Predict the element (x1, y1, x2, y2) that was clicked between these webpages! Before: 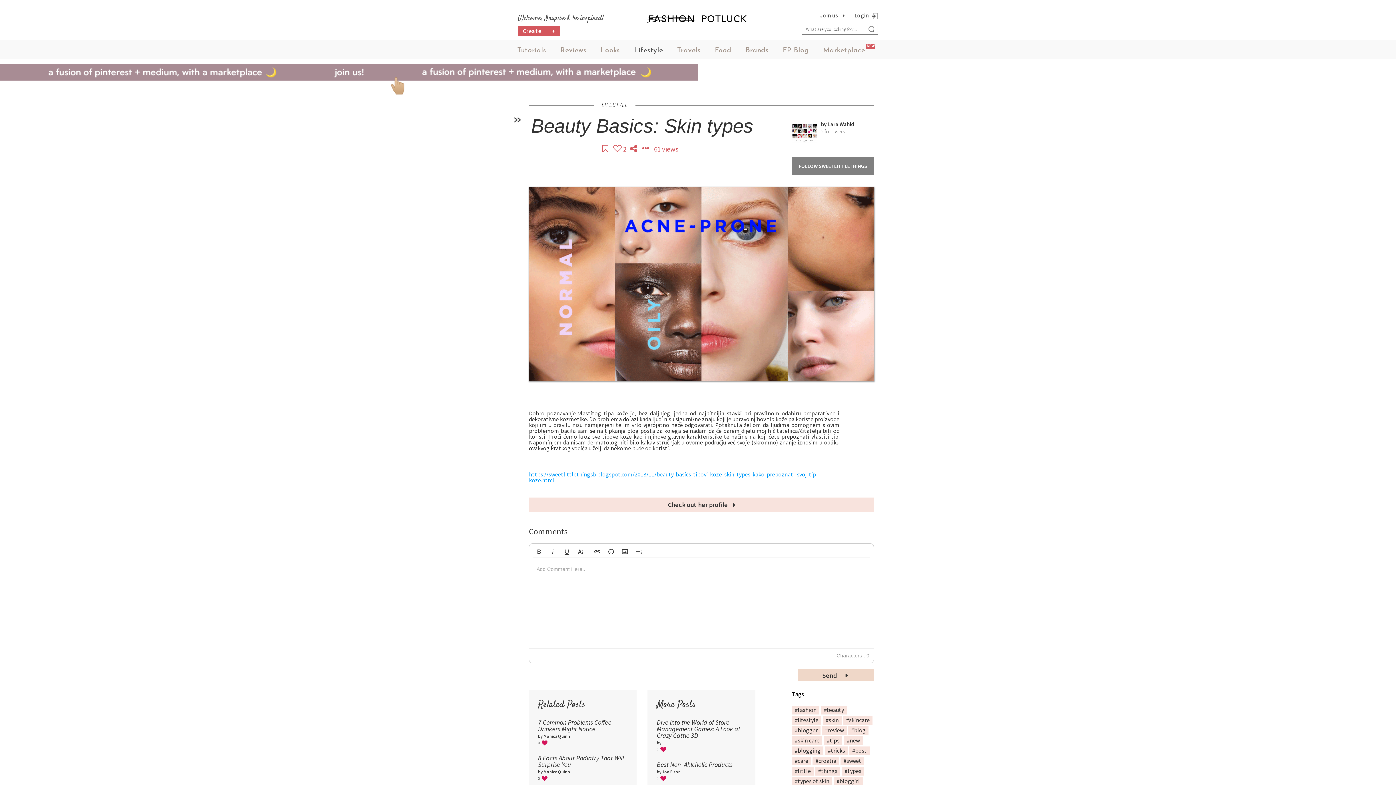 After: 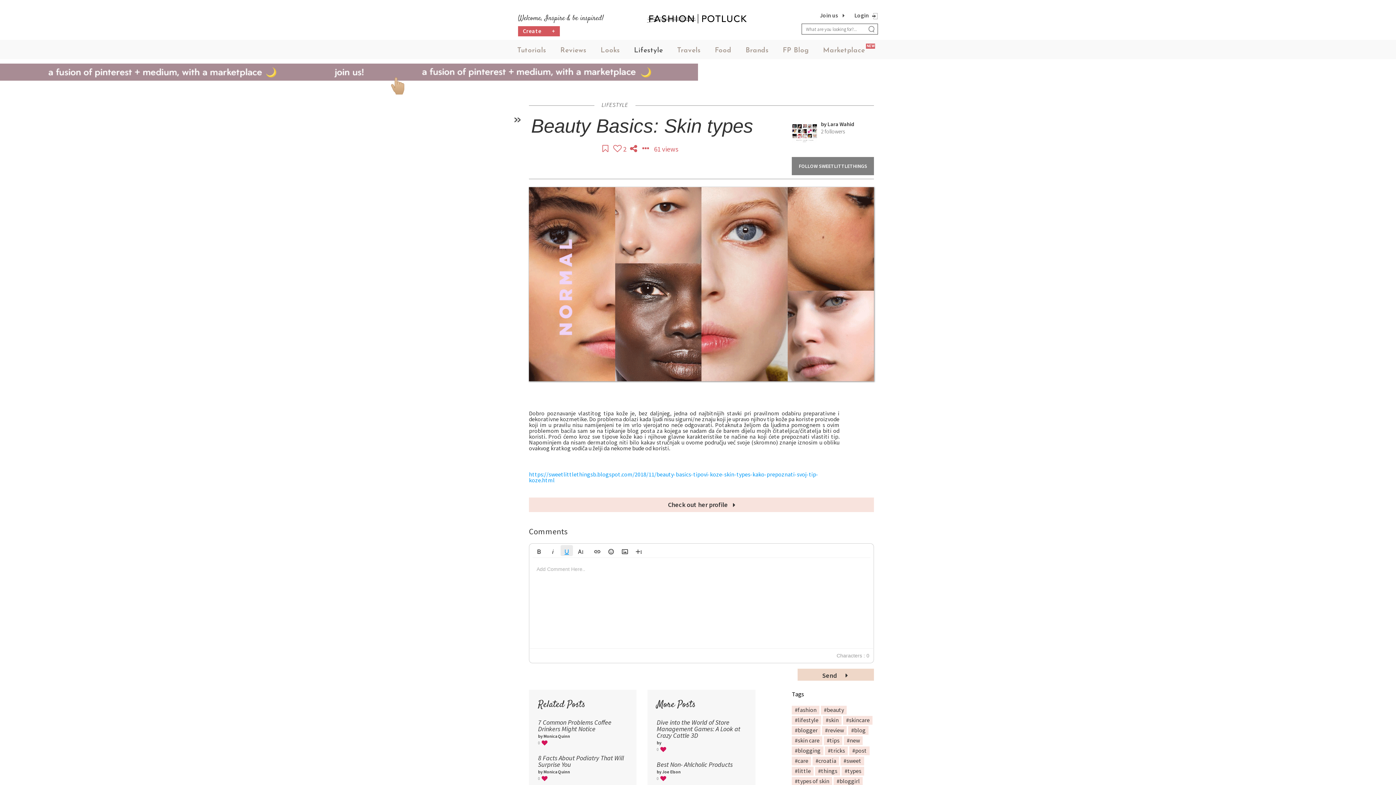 Action: bbox: (560, 545, 573, 556) label: Underline